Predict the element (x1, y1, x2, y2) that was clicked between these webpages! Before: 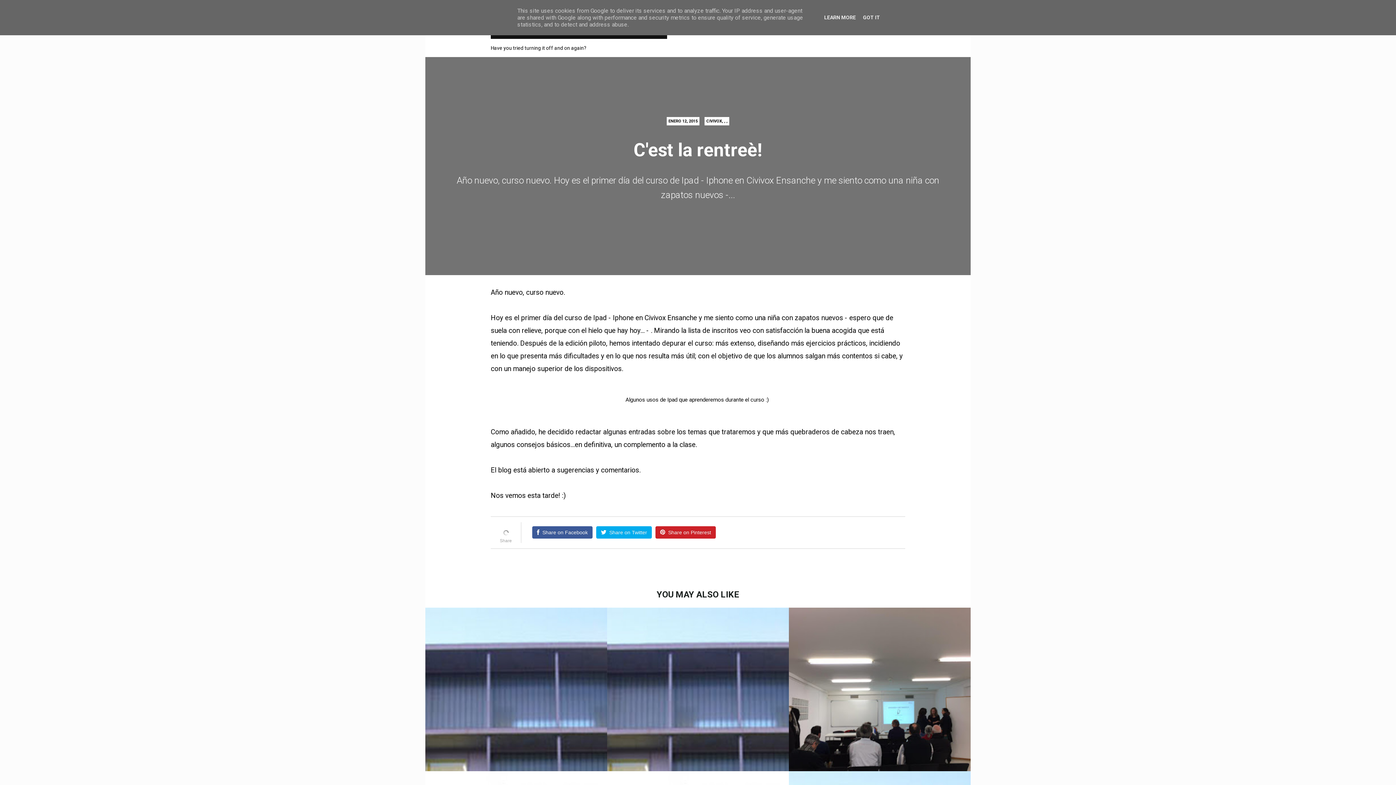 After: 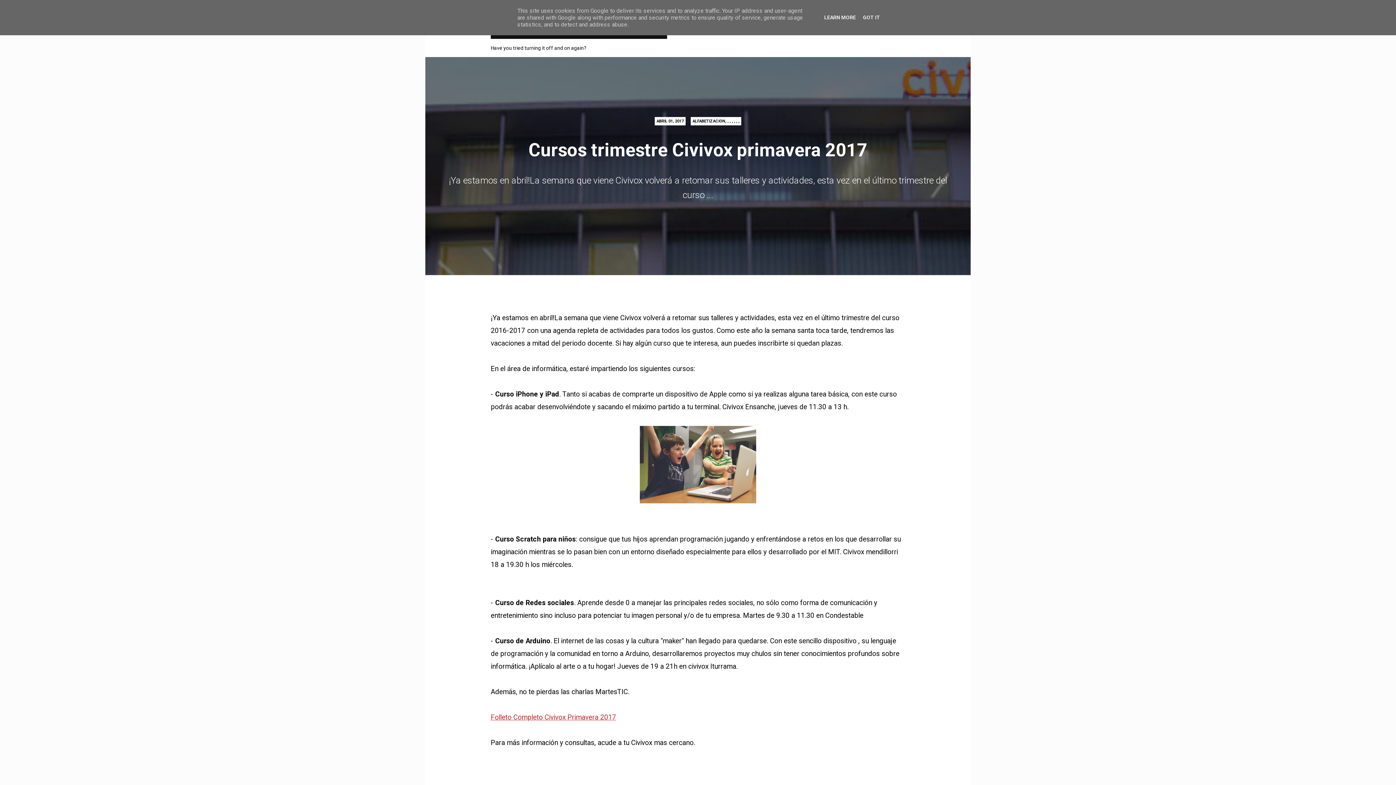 Action: label: EVA RODRIGUEZ DE LUISAPP01 APRIL 2017
Cursos trimestre Civivox primavera 2017...
¡Ya estamos en abril!La semana que viene Civivox volverá a retomar sus talleres y actividades, bbox: (607, 607, 789, 791)